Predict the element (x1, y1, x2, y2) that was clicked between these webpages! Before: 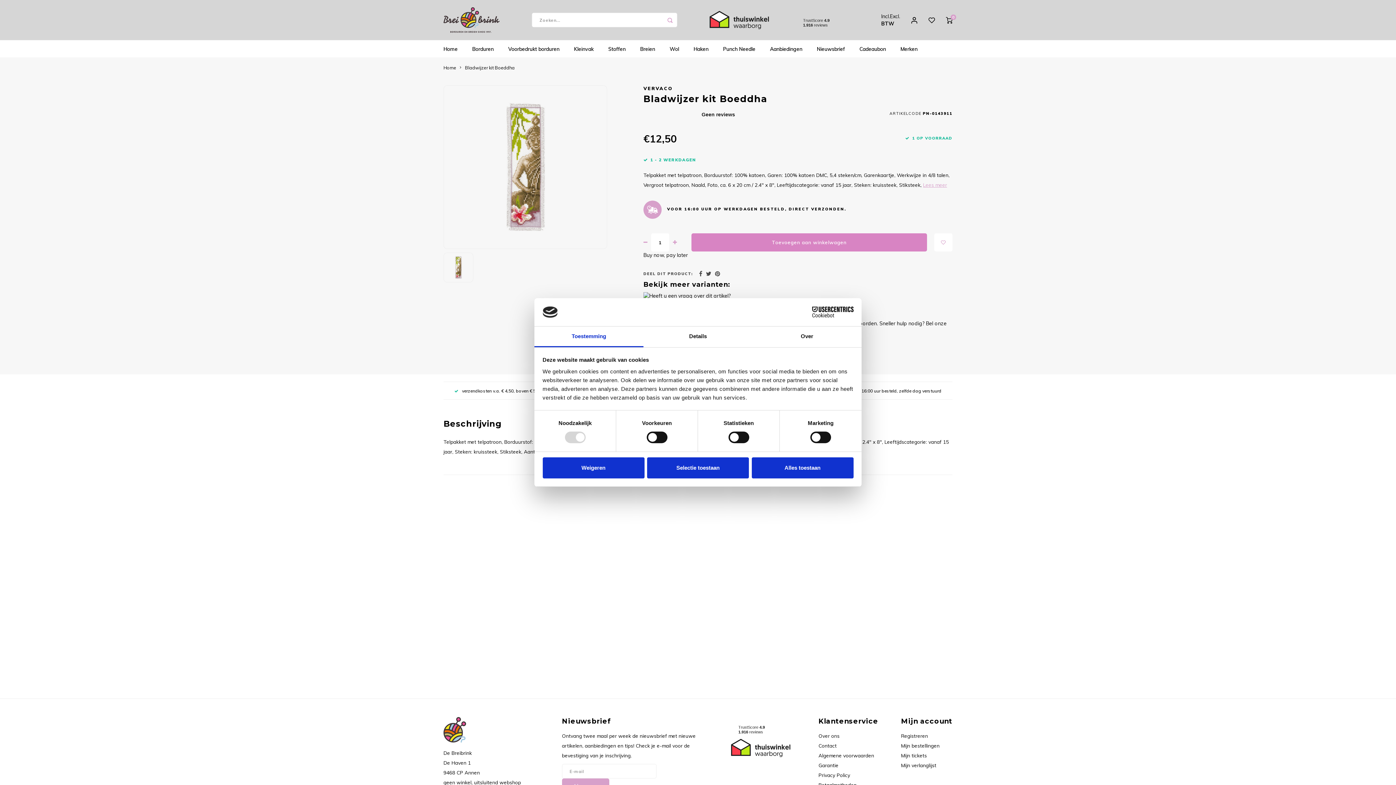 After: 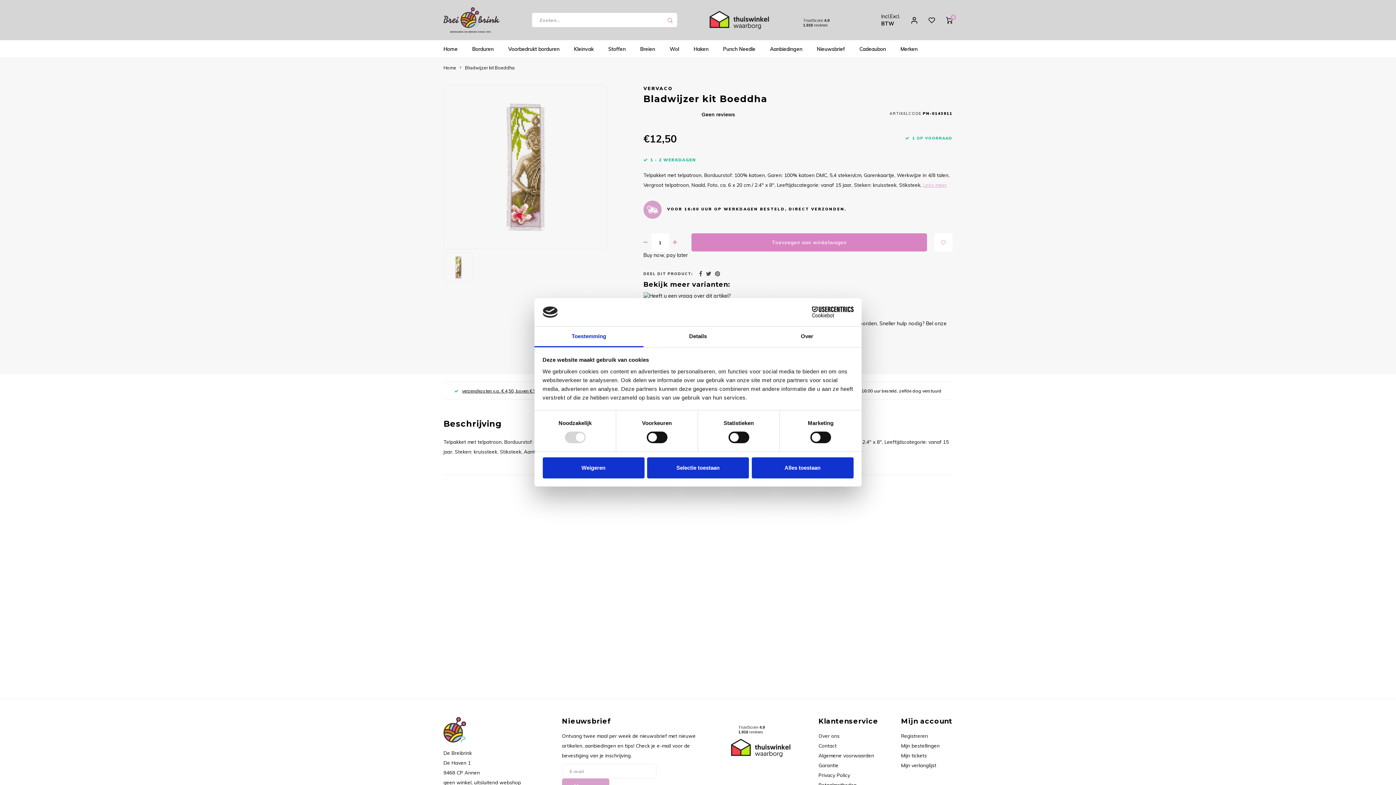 Action: label: verzendkosten v.a. € 4,50, boven € 50,00 gratis (NL) bbox: (454, 388, 567, 393)